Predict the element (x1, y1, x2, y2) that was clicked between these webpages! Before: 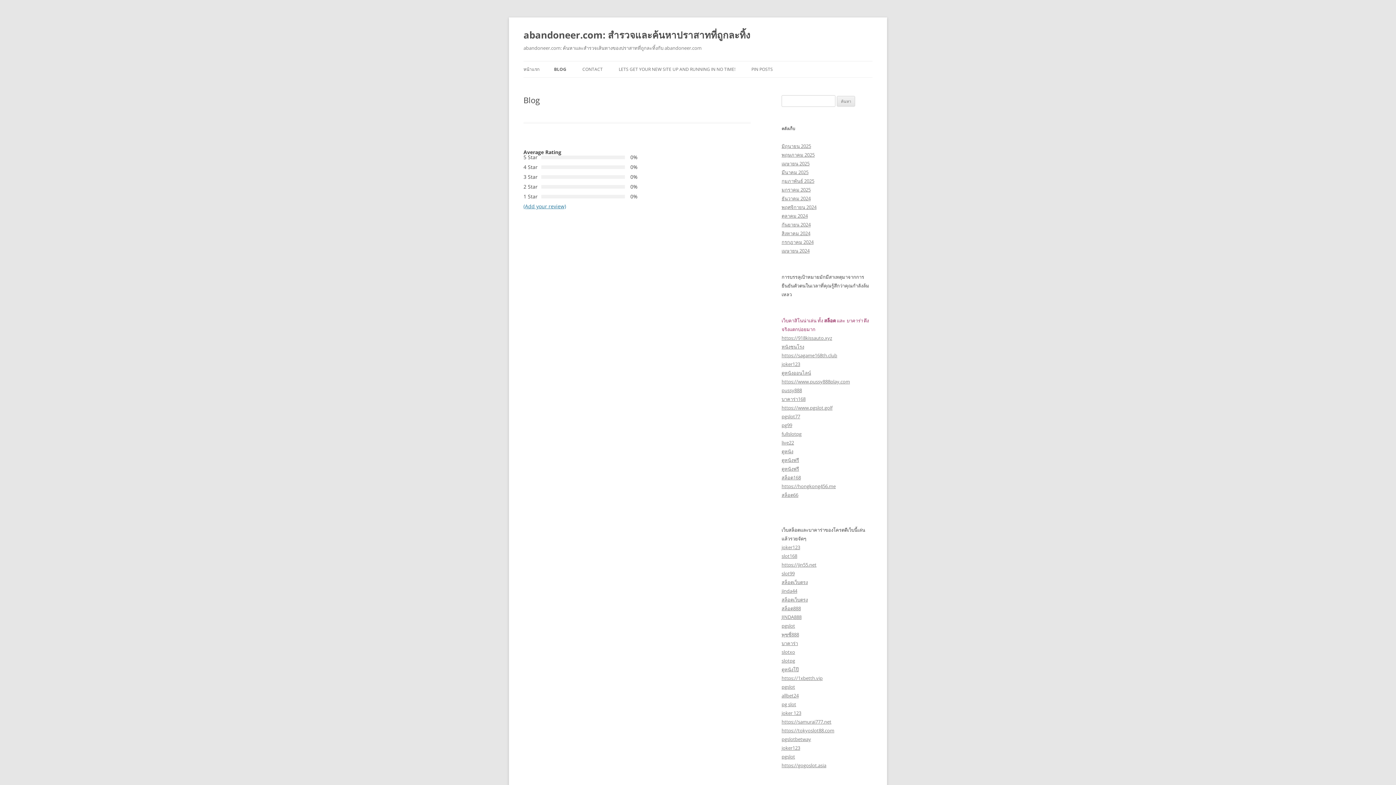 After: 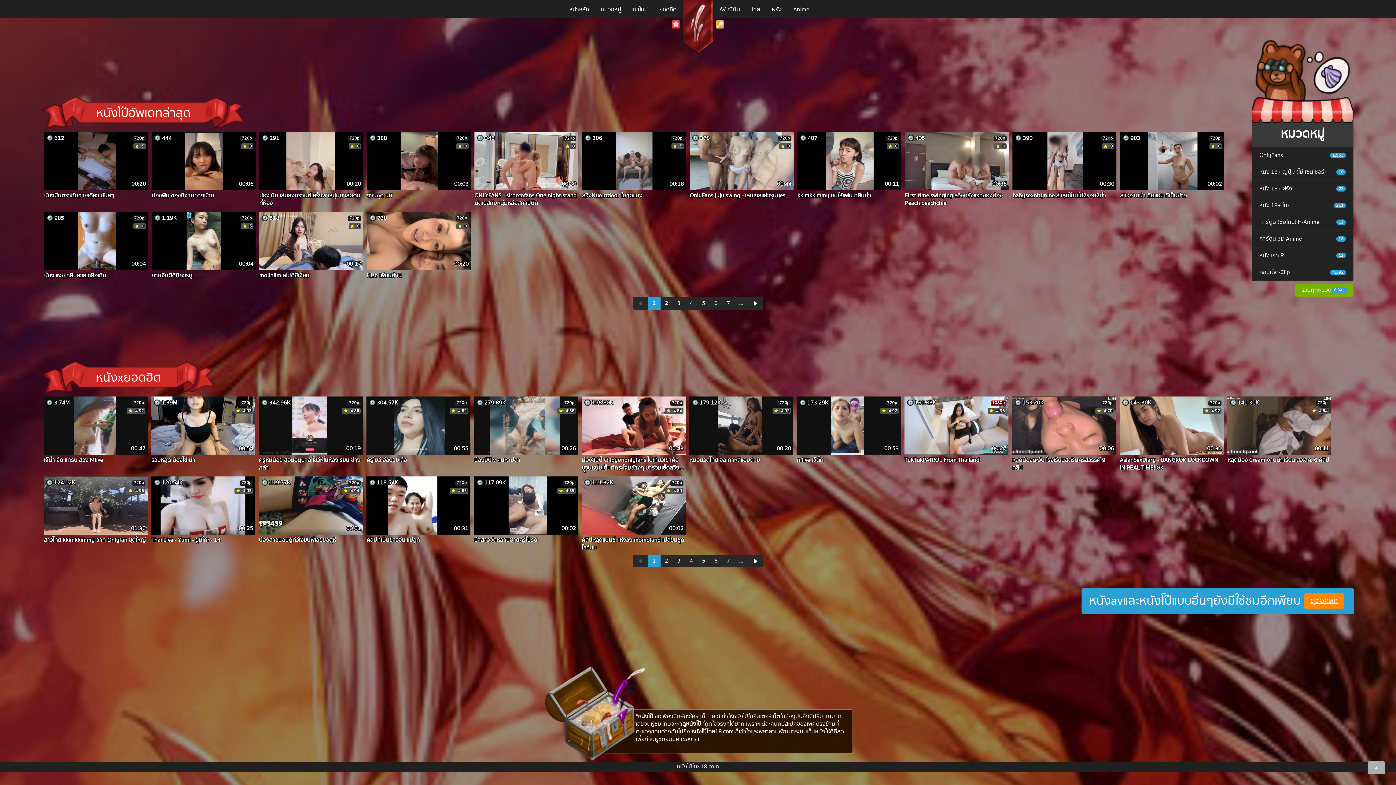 Action: label: ดูหนังโป๊ bbox: (781, 666, 798, 673)